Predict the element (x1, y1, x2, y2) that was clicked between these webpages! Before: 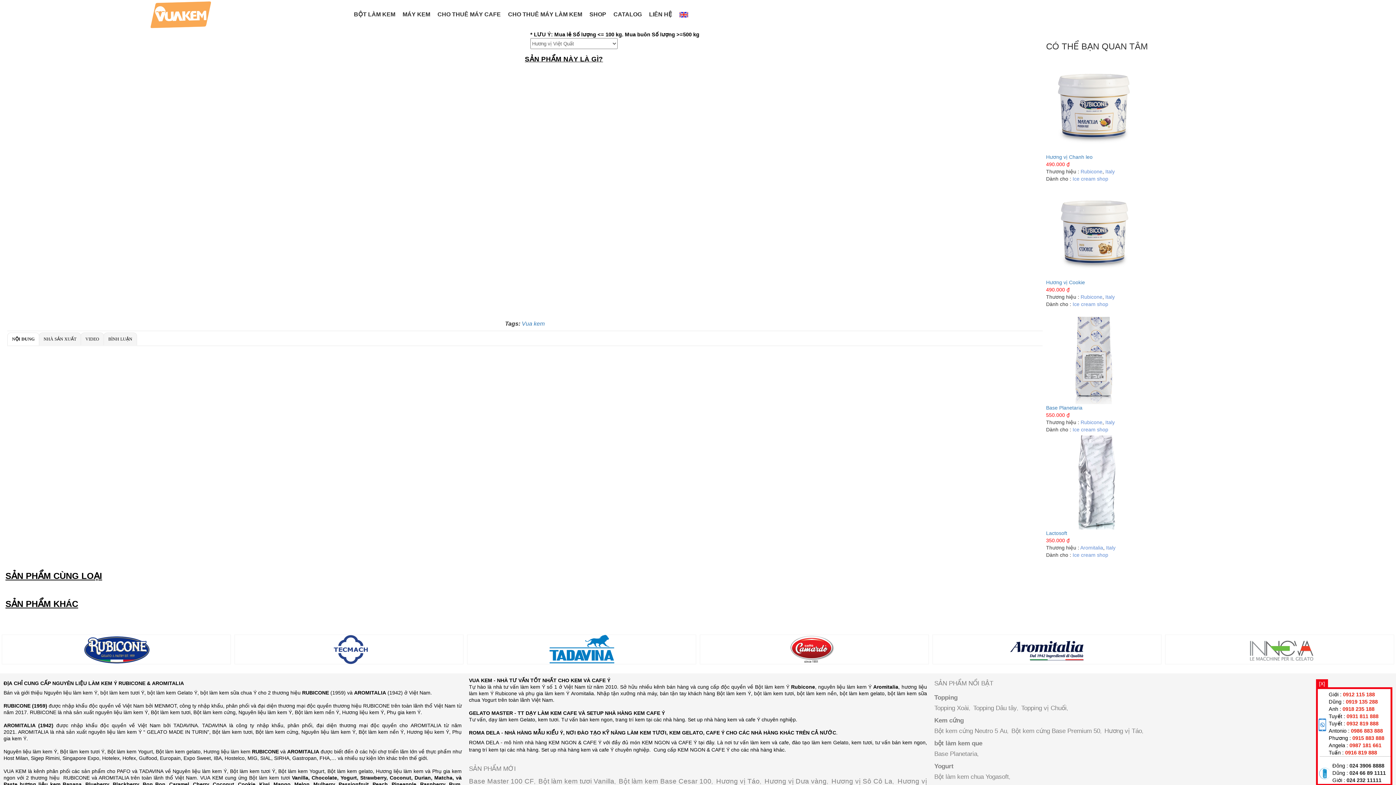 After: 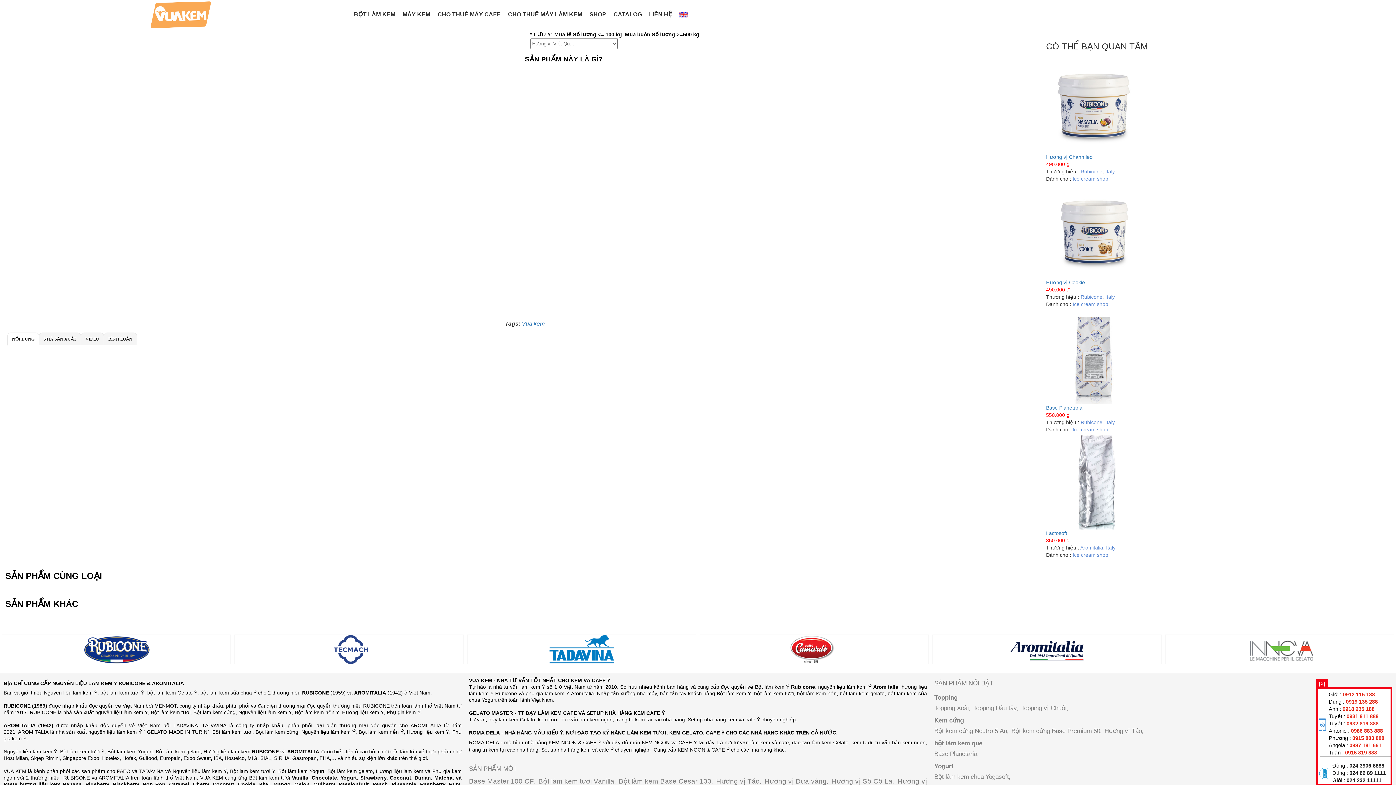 Action: bbox: (676, 6, 691, 23)